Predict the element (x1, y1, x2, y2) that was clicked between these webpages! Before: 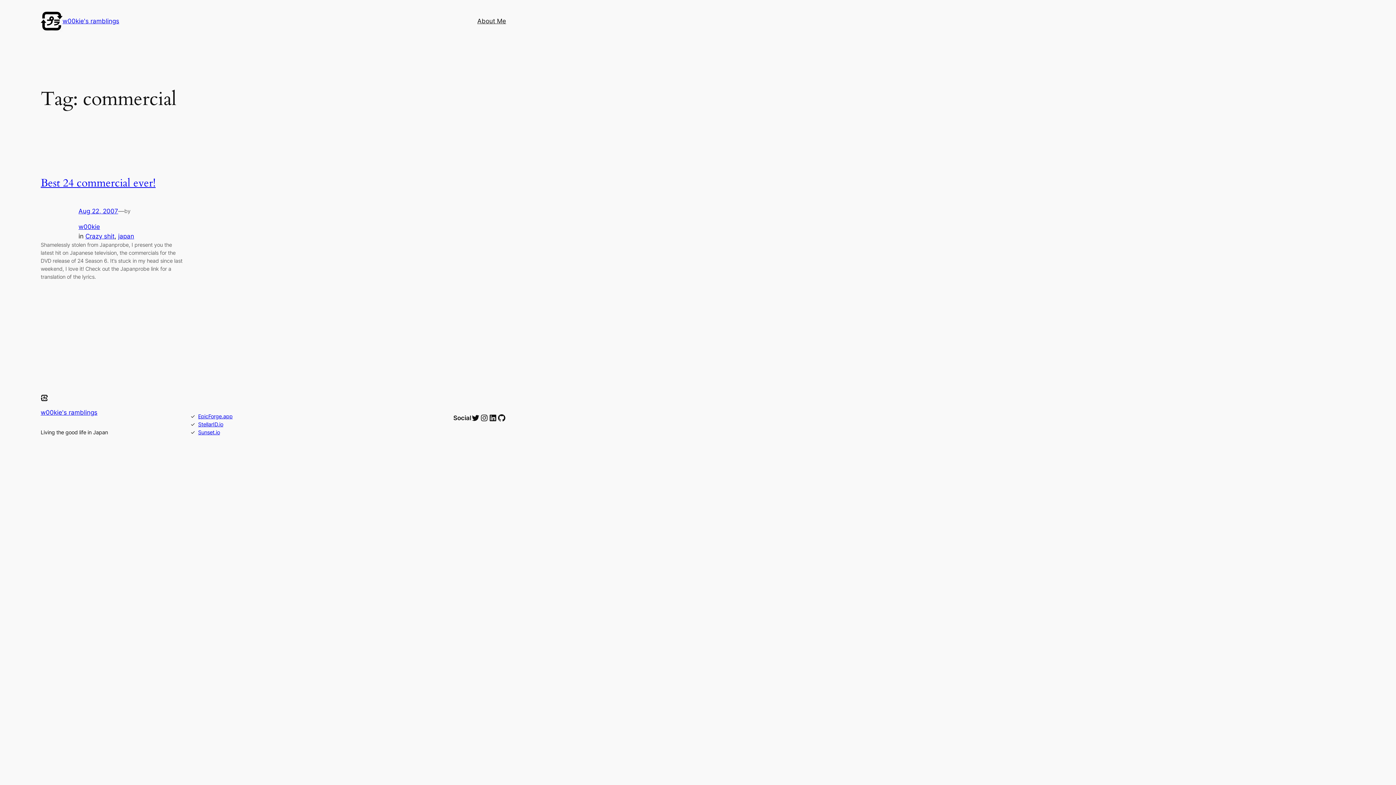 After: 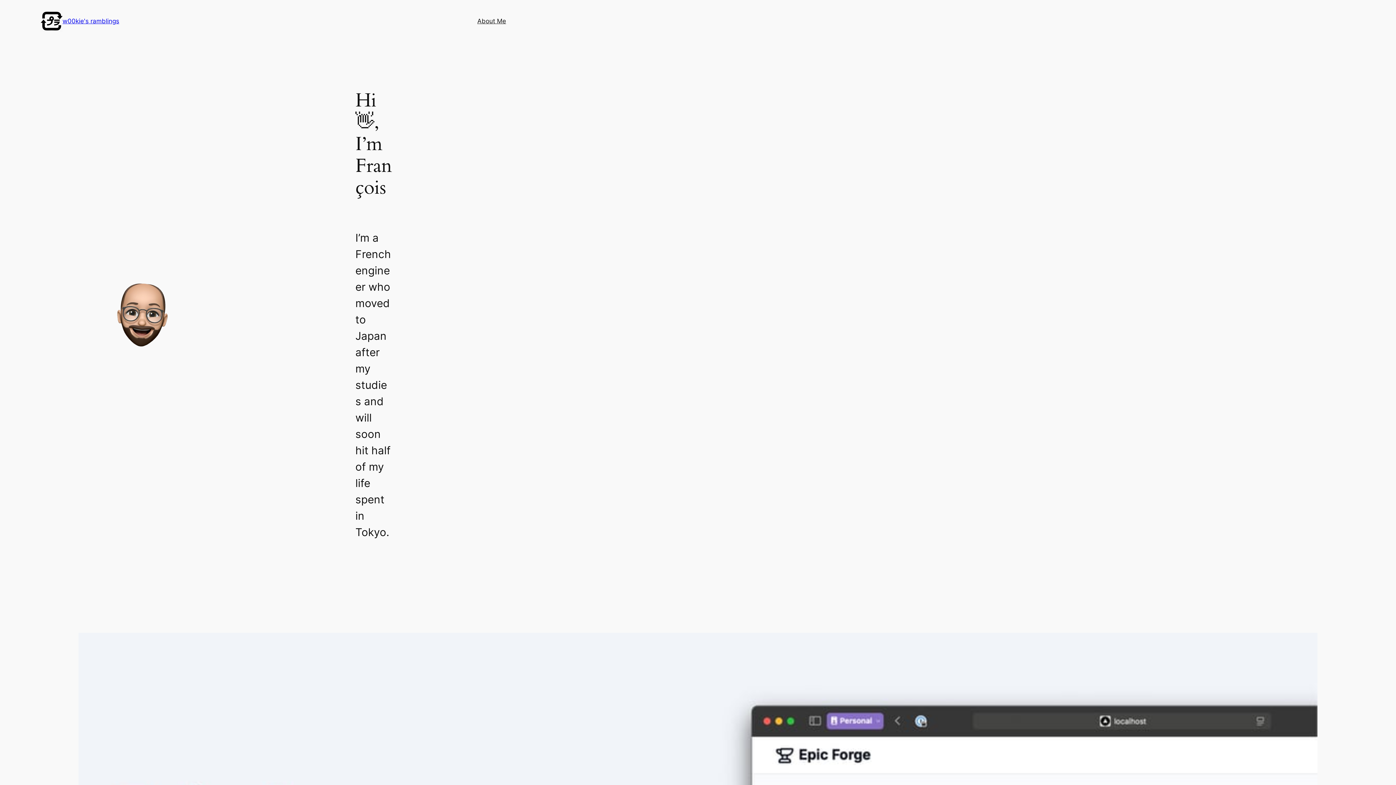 Action: bbox: (40, 10, 62, 32)